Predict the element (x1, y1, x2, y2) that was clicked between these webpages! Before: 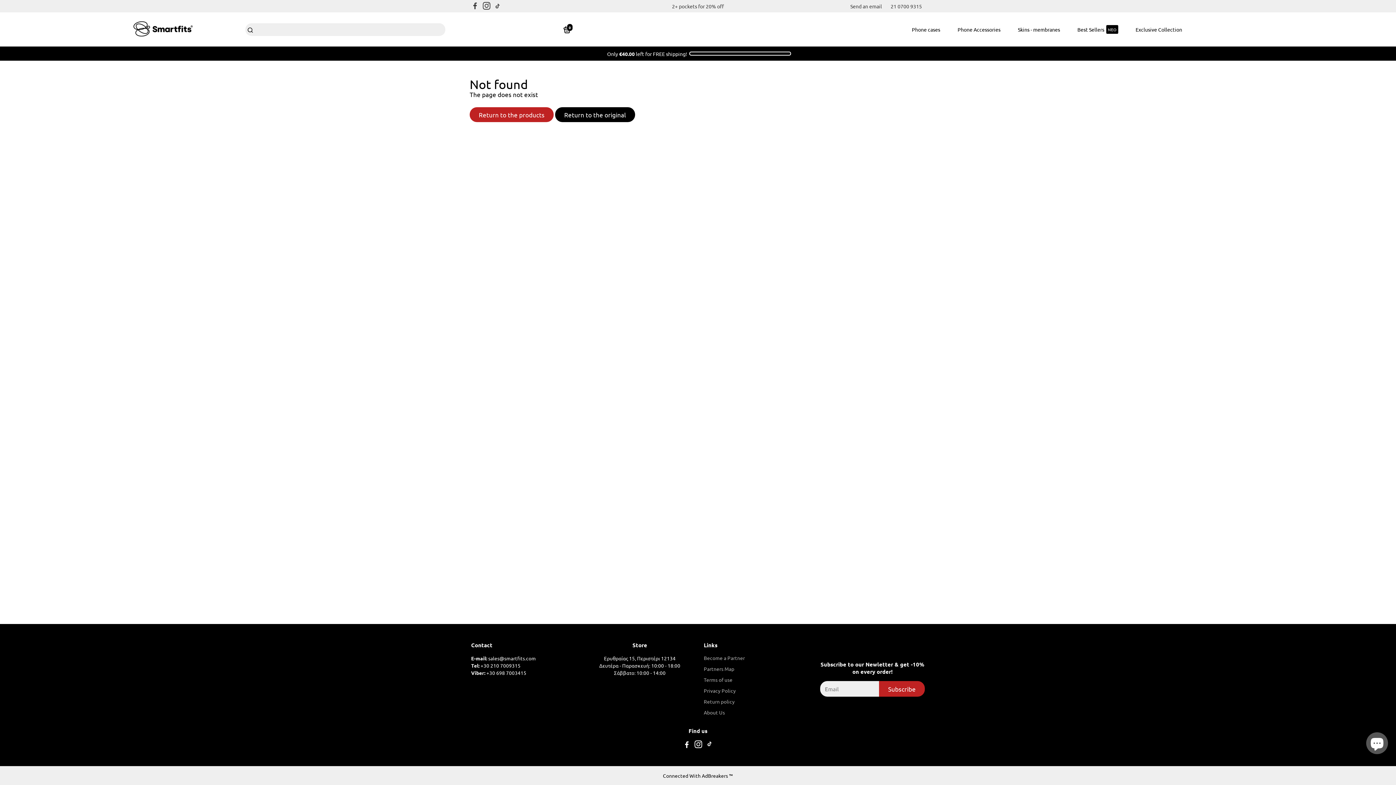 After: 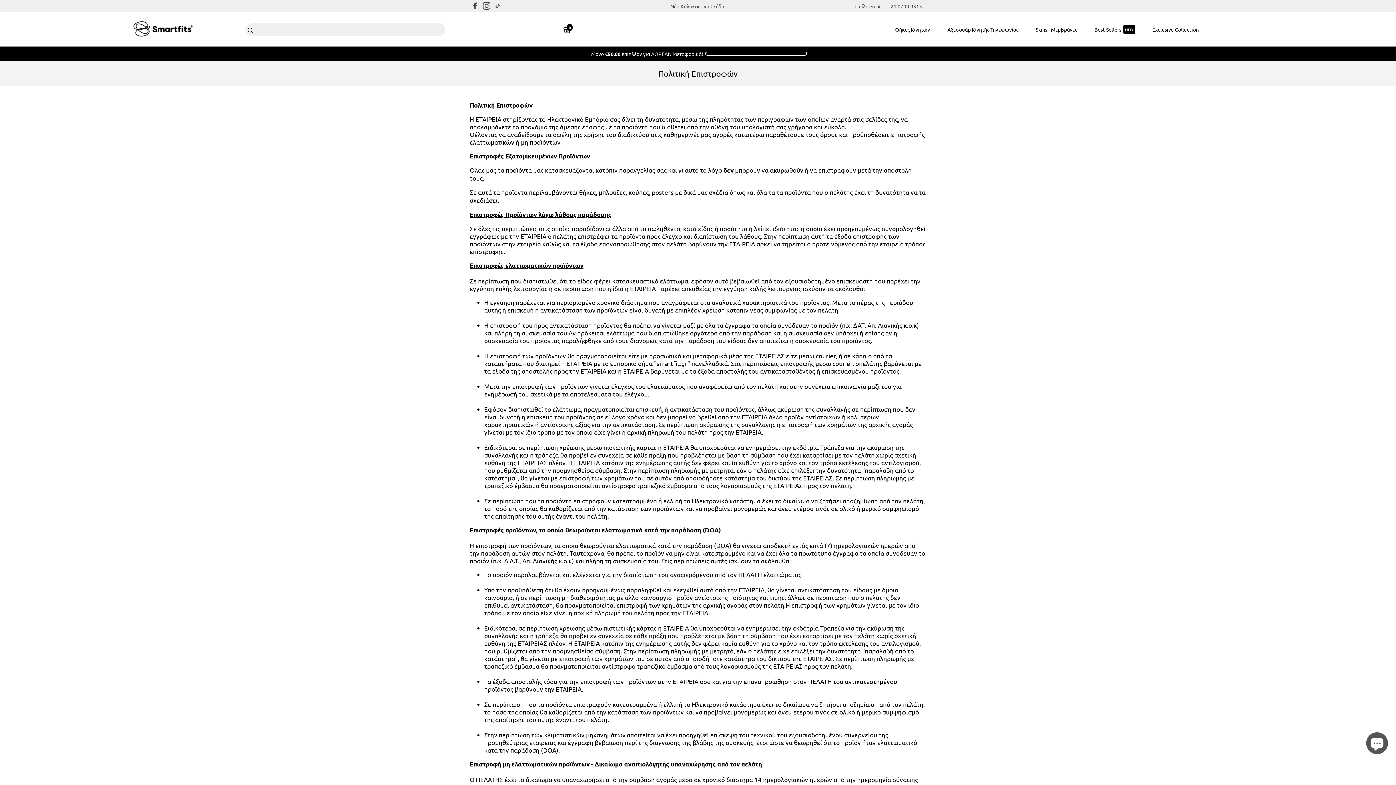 Action: bbox: (704, 698, 745, 705) label: Return policy